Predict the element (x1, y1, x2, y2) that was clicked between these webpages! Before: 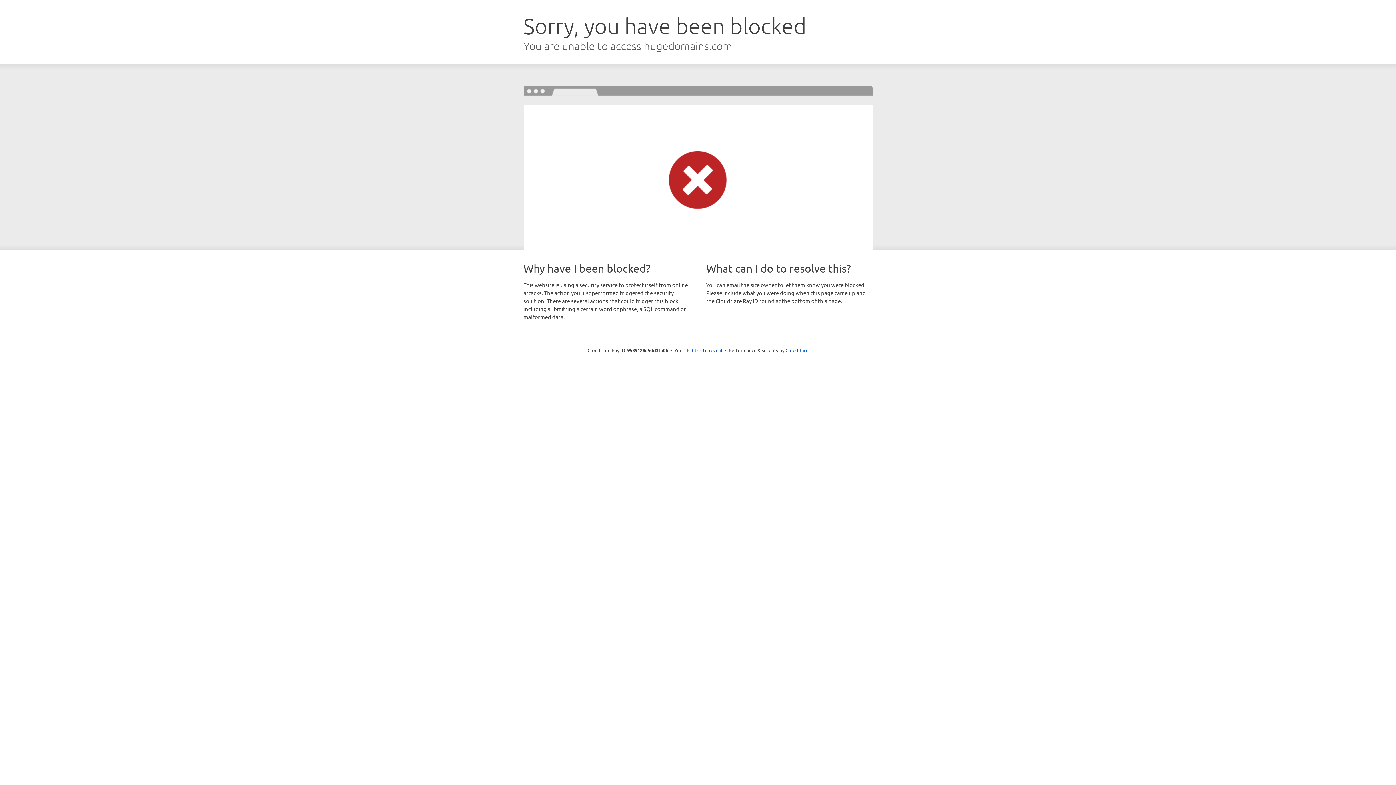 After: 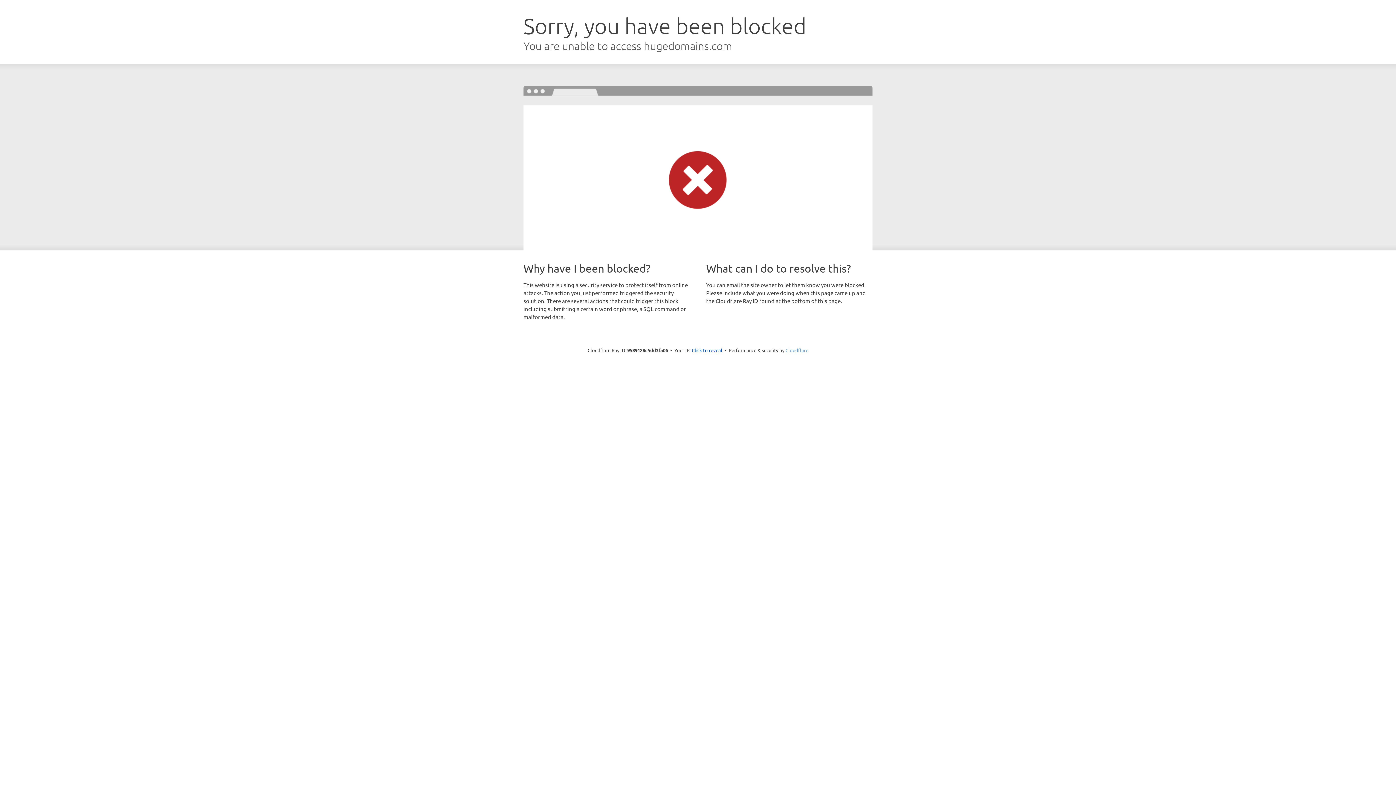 Action: label: Cloudflare bbox: (785, 347, 808, 353)